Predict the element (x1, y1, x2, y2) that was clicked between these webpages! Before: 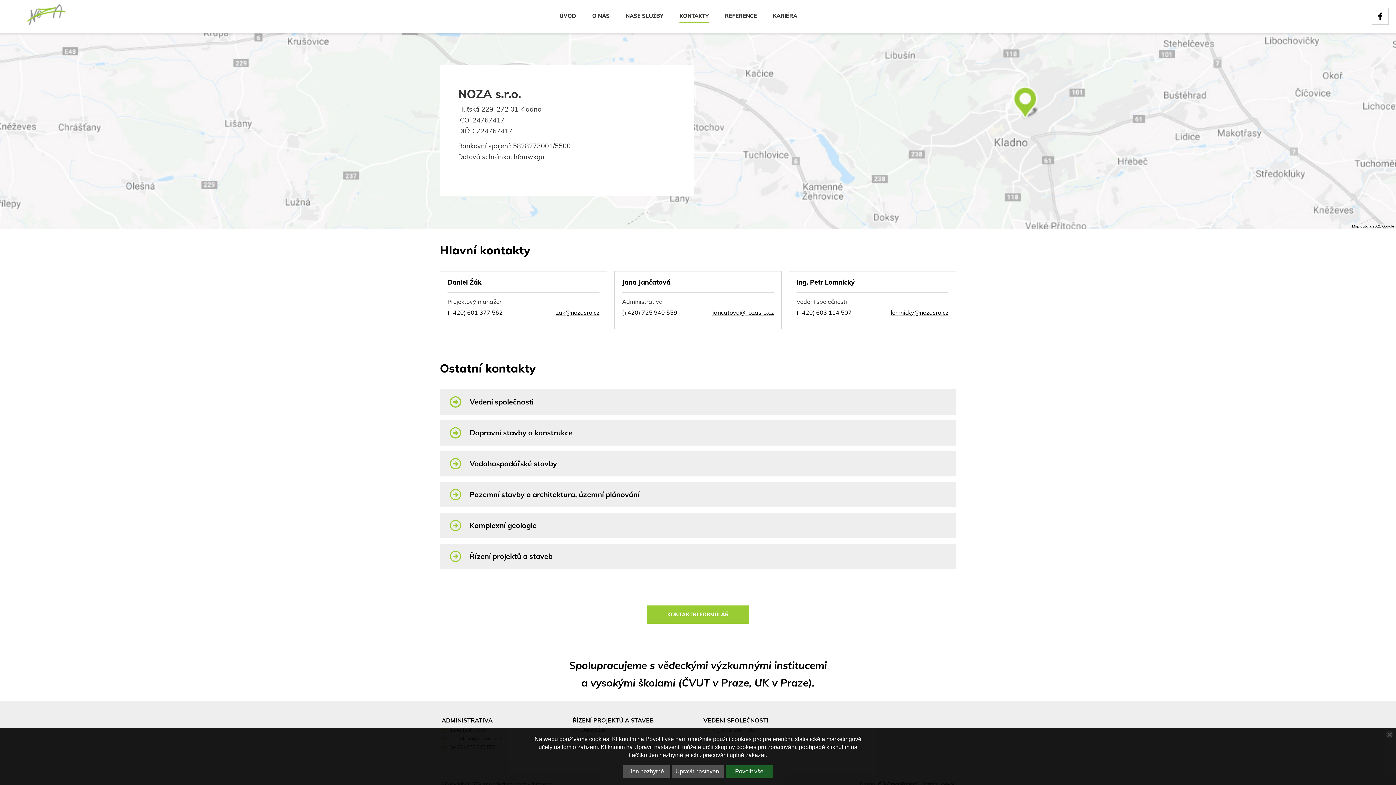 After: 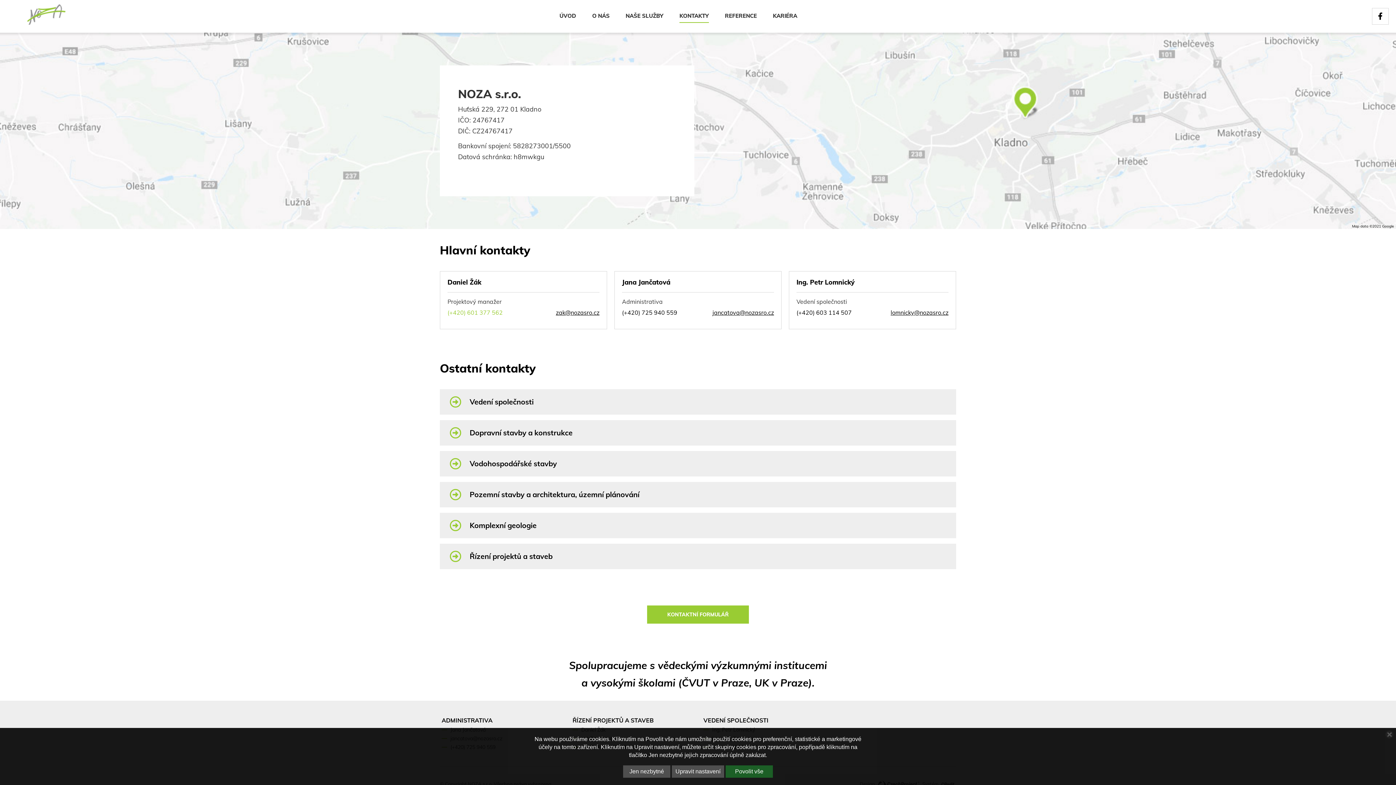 Action: label: (+420) 601 377 562 bbox: (447, 307, 502, 318)